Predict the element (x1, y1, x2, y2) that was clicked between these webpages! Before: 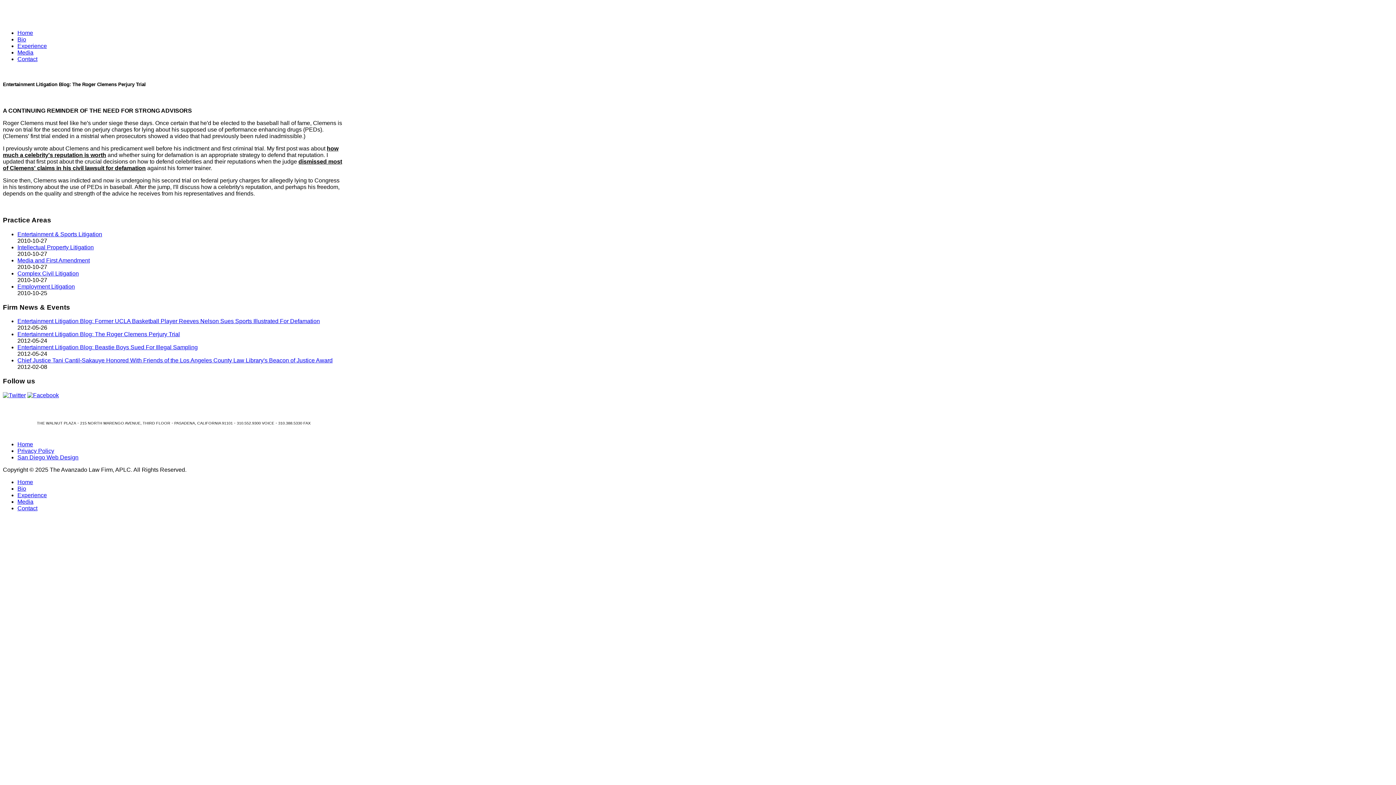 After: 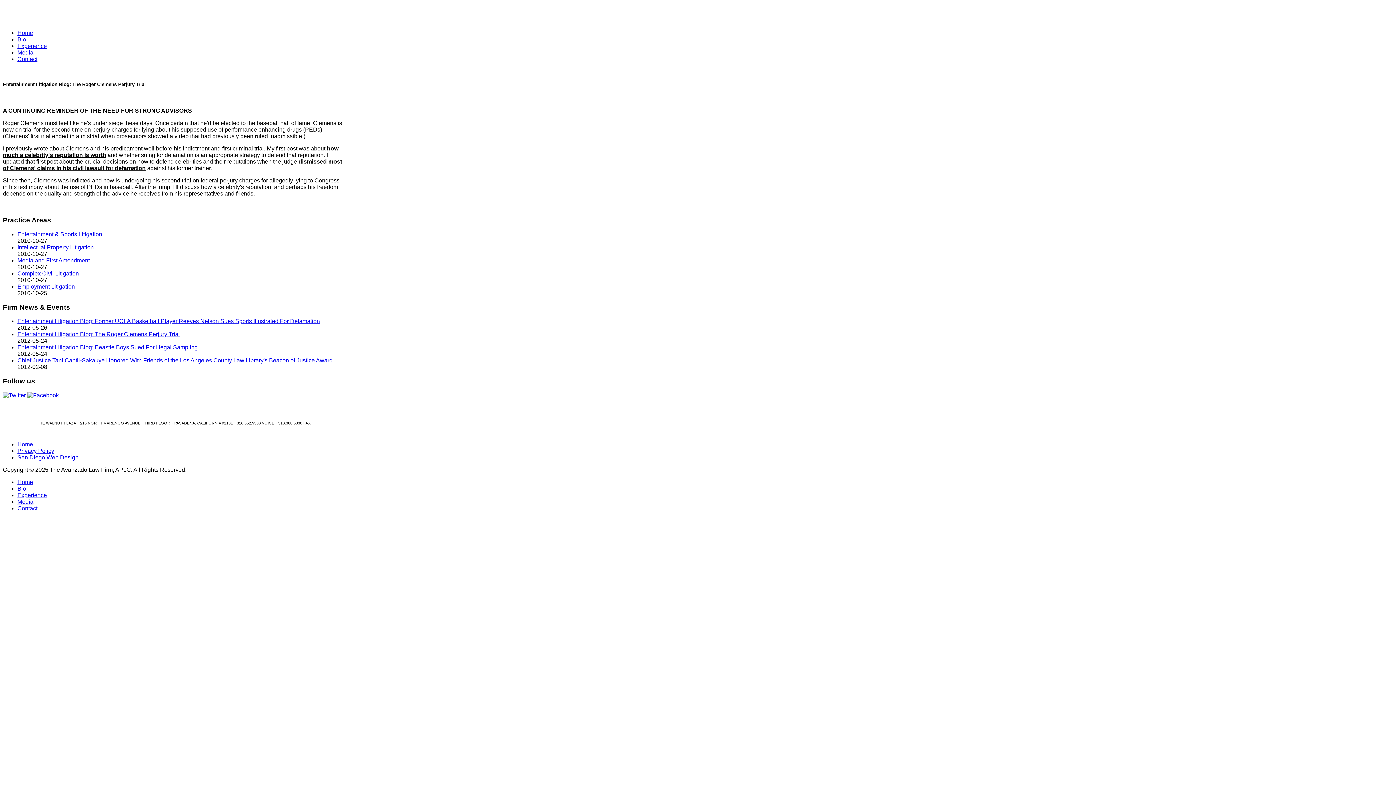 Action: bbox: (17, 454, 78, 460) label: San Diego Web Design